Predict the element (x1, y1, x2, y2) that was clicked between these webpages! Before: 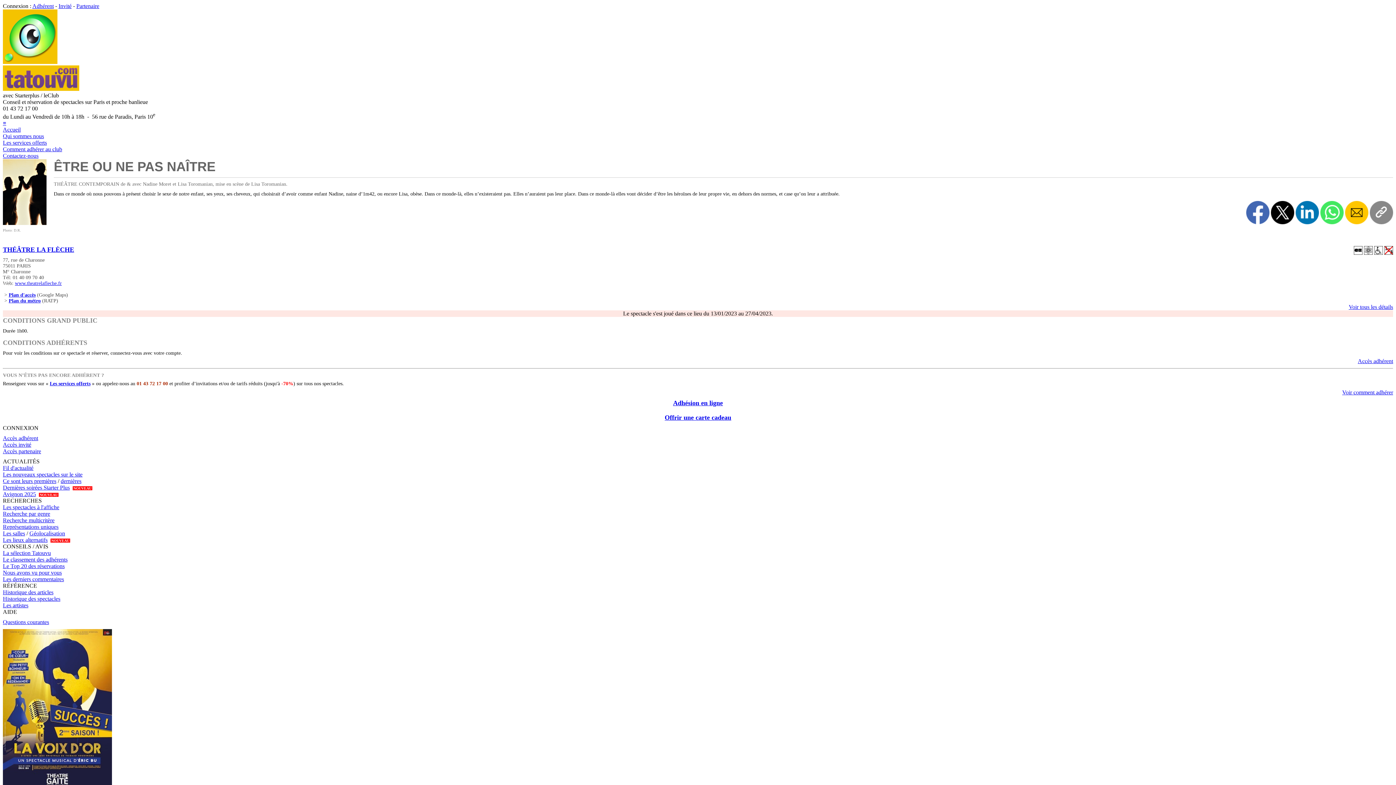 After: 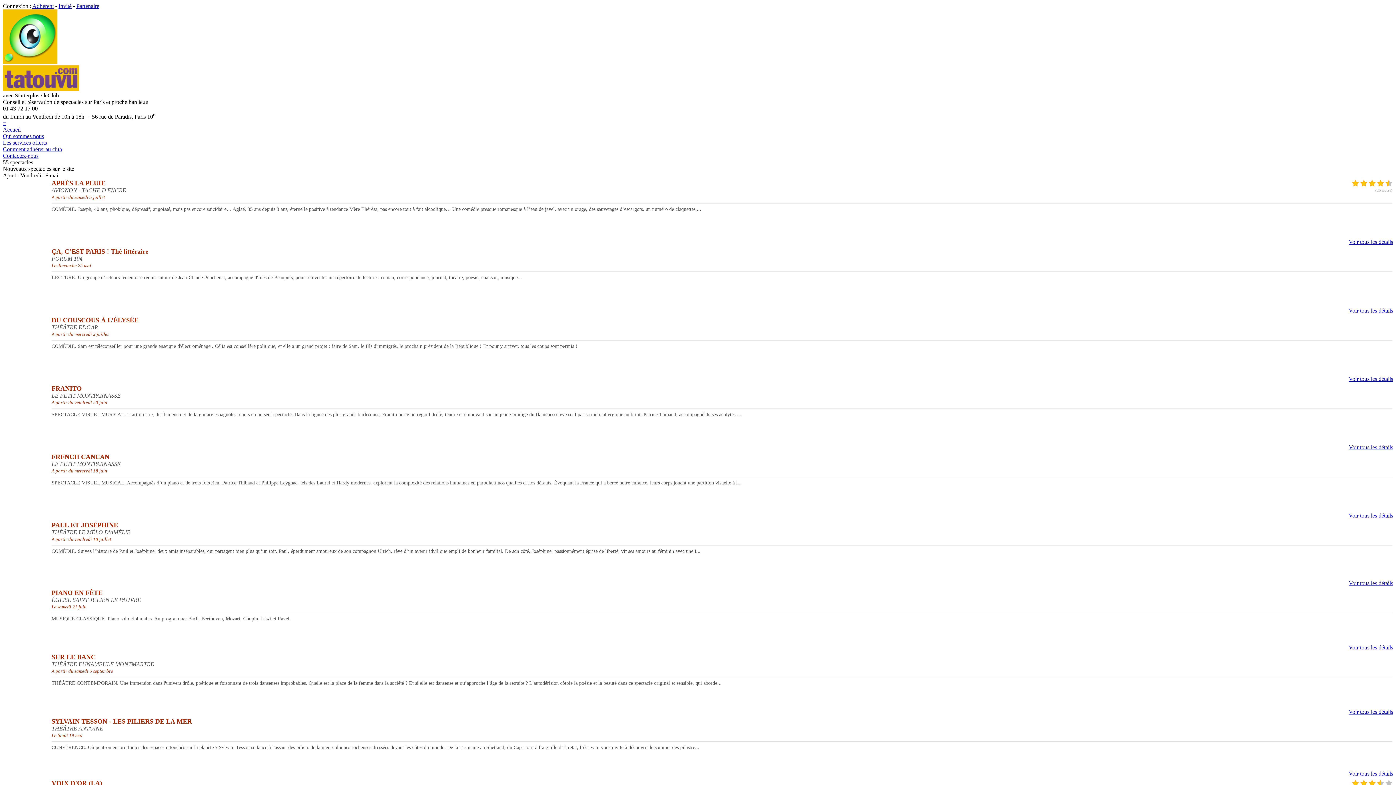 Action: bbox: (2, 471, 82, 477) label: Les nouveaux spectacles sur le site